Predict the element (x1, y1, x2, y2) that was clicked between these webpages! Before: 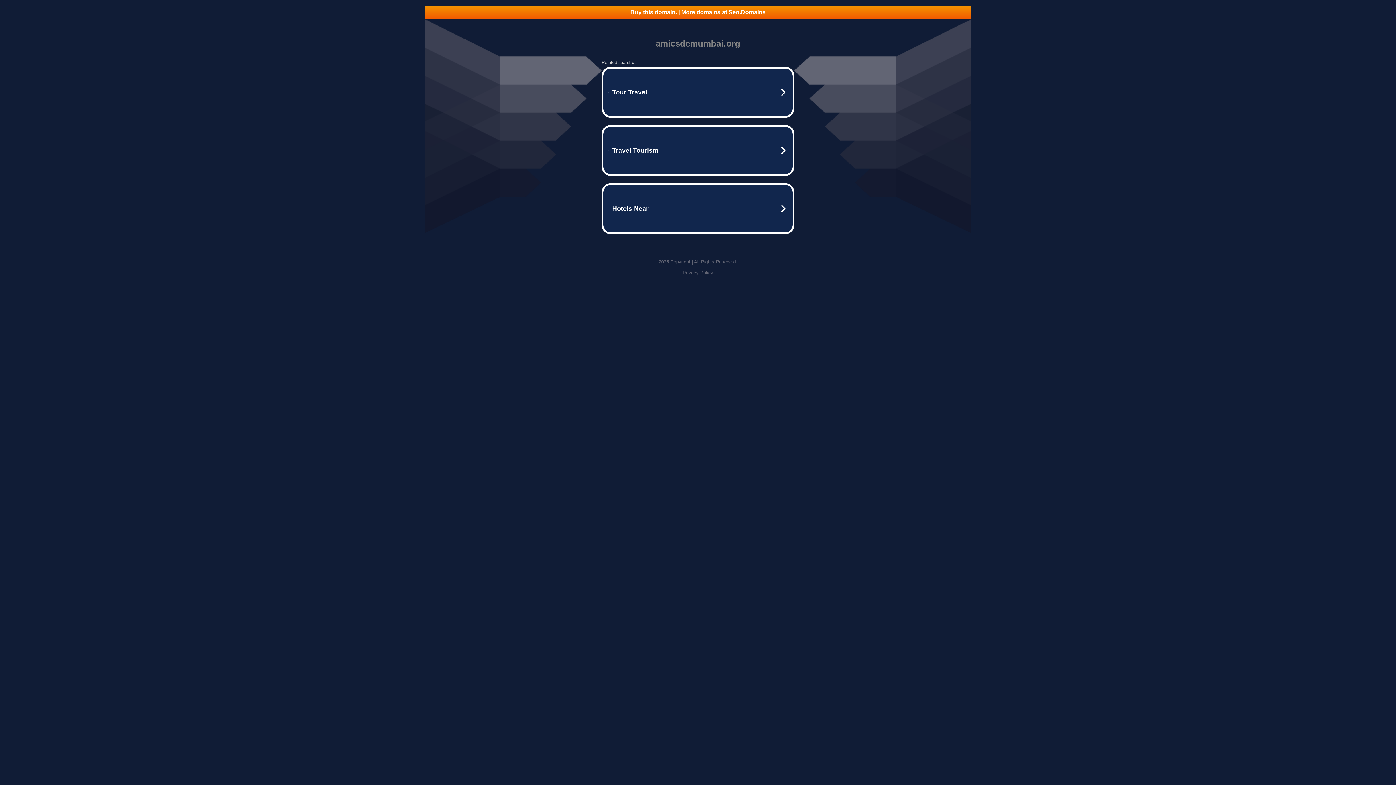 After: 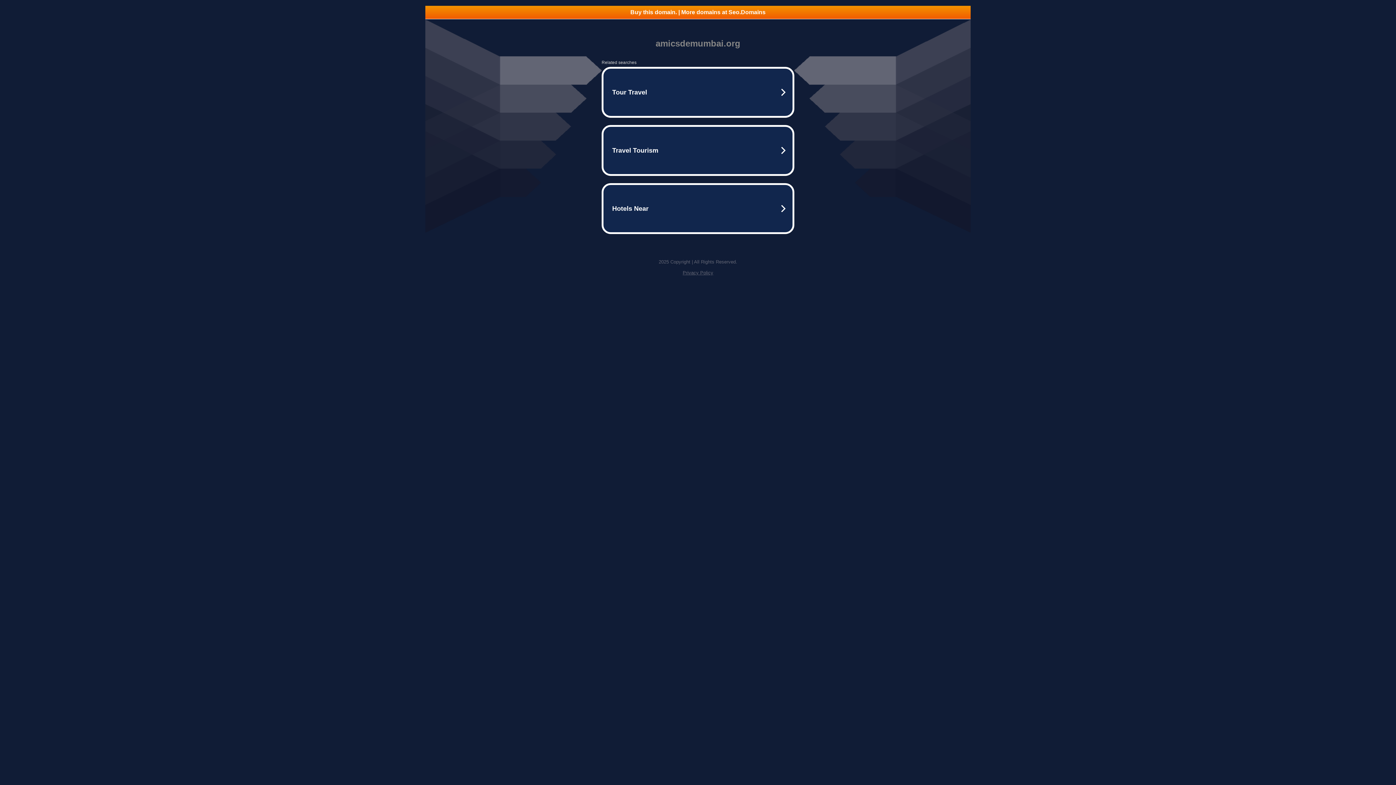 Action: bbox: (425, 5, 970, 18) label: Buy this domain. | More domains at Seo.Domains